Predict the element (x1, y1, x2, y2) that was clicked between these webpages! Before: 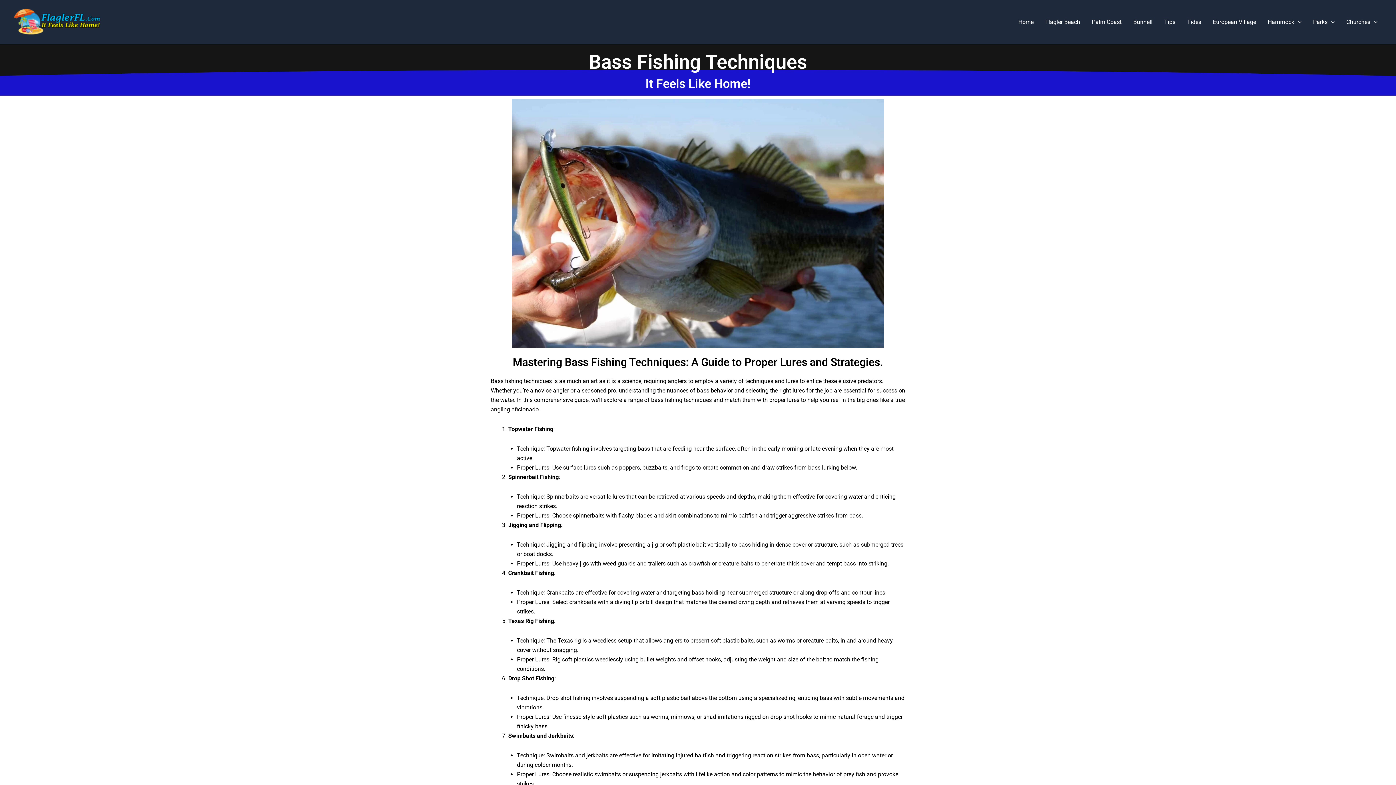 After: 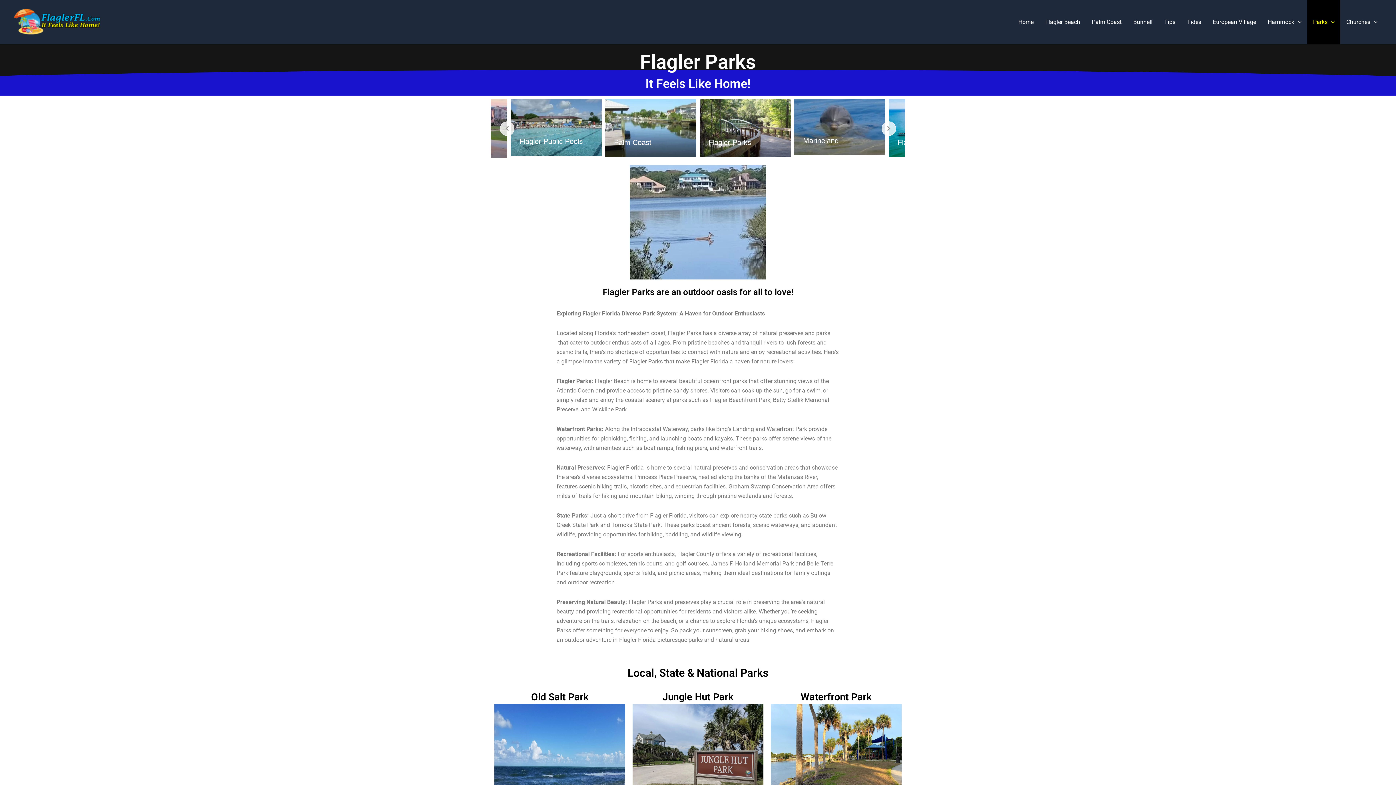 Action: bbox: (1307, 0, 1340, 44) label: Parks